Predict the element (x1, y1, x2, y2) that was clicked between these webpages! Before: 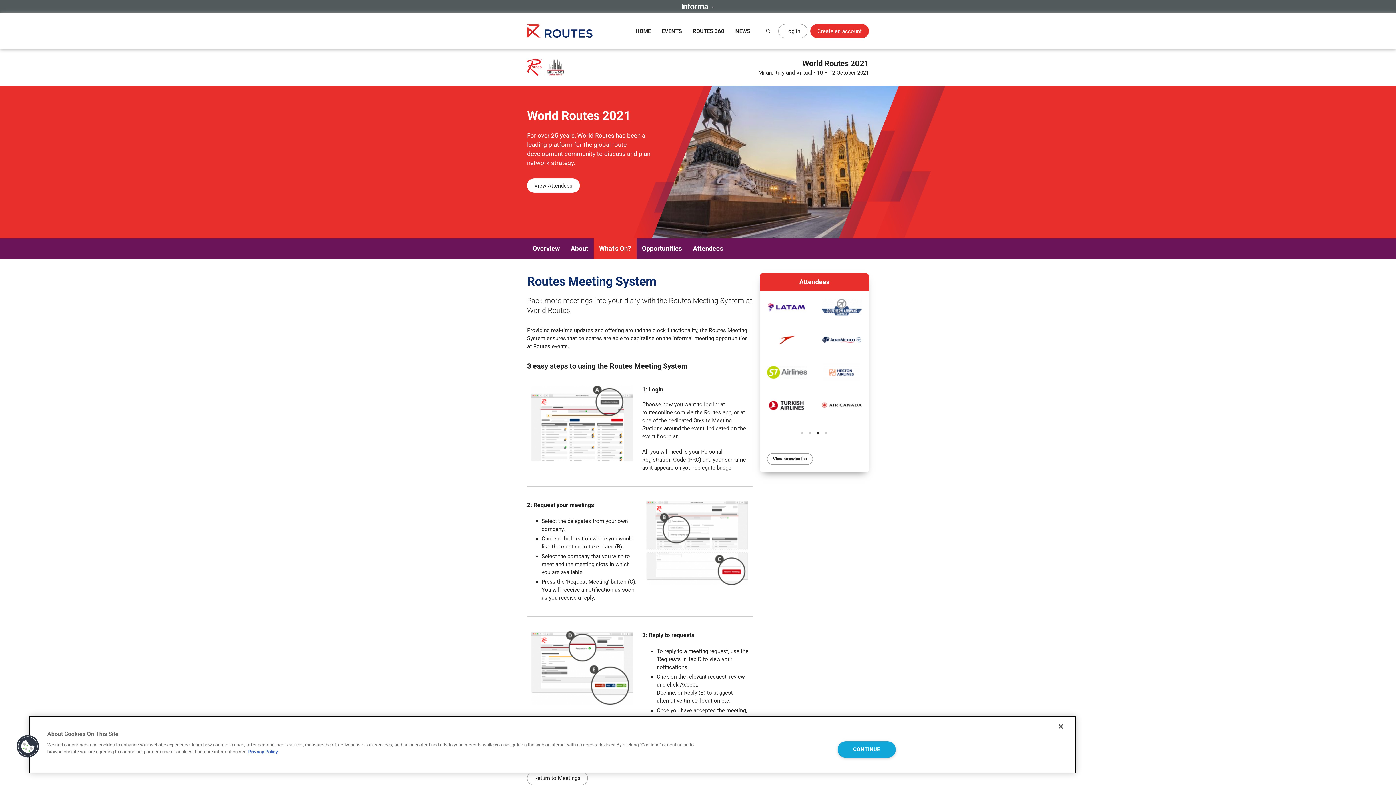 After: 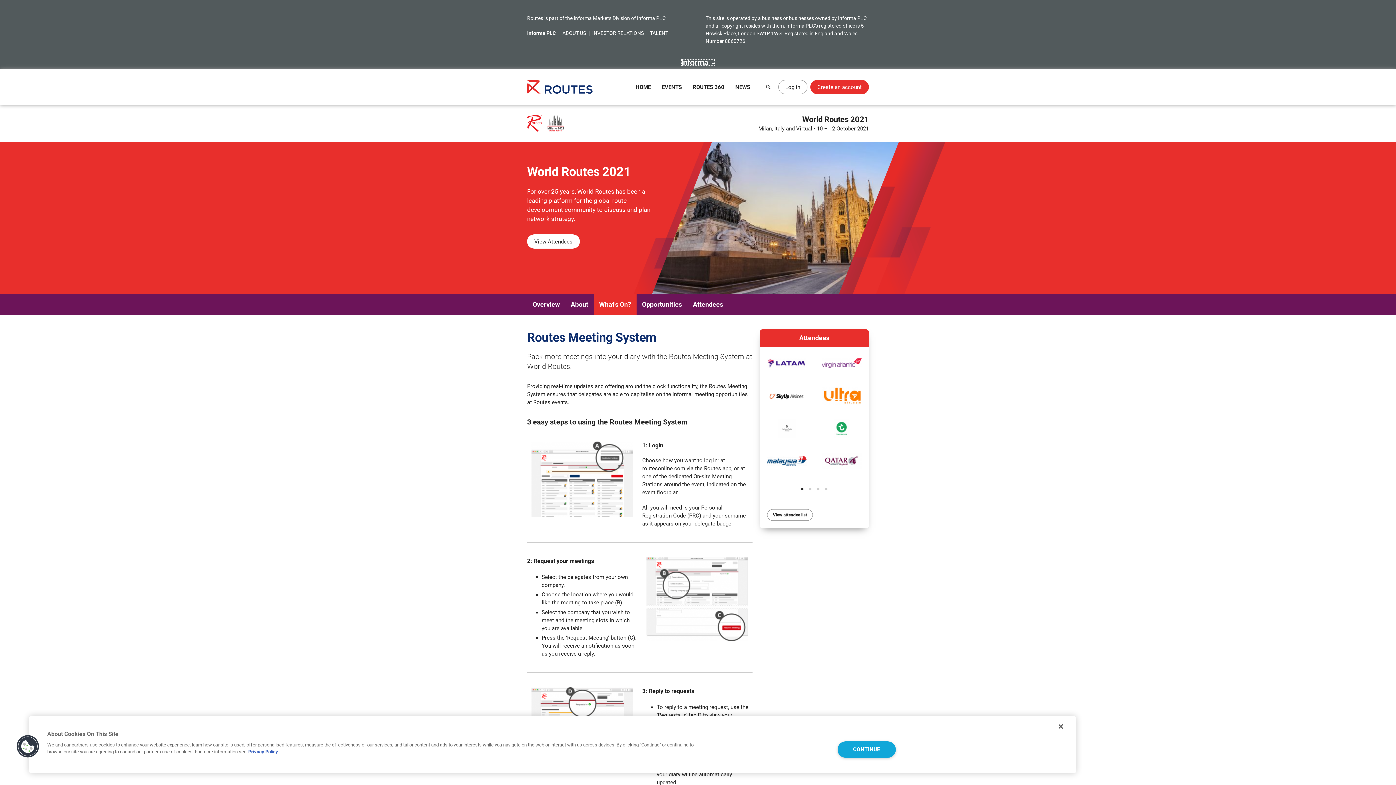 Action: bbox: (681, 3, 714, 9)